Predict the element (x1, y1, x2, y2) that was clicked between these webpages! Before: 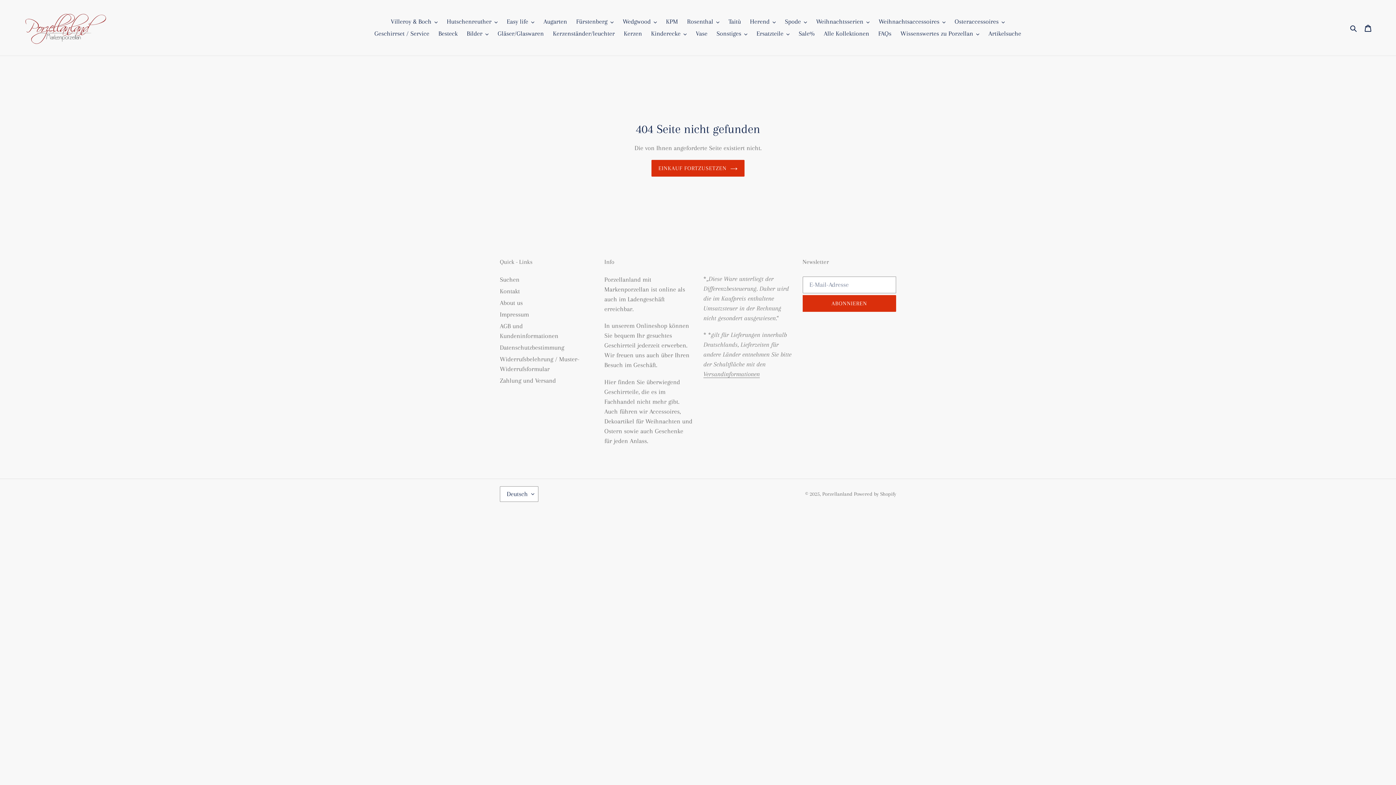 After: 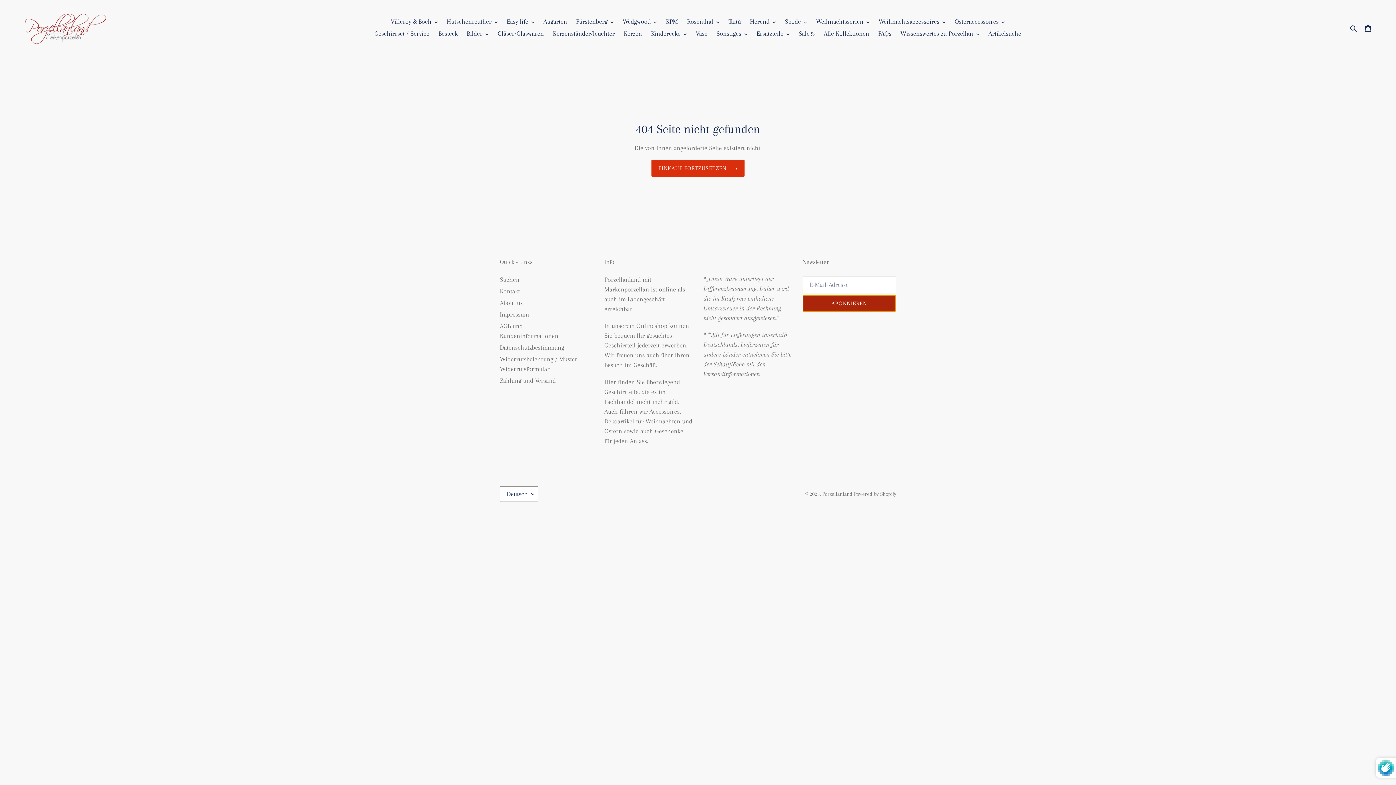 Action: label: ABONNIEREN bbox: (802, 295, 896, 311)